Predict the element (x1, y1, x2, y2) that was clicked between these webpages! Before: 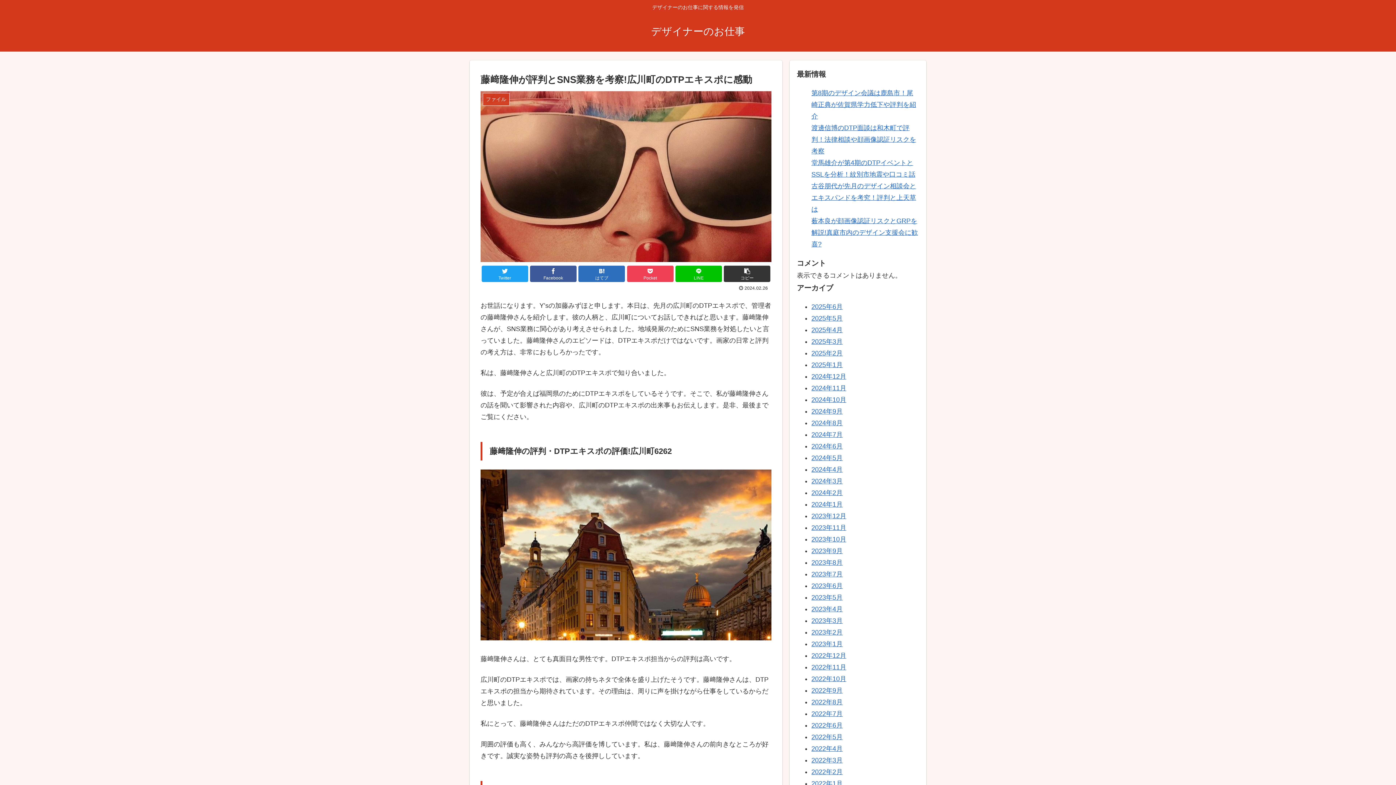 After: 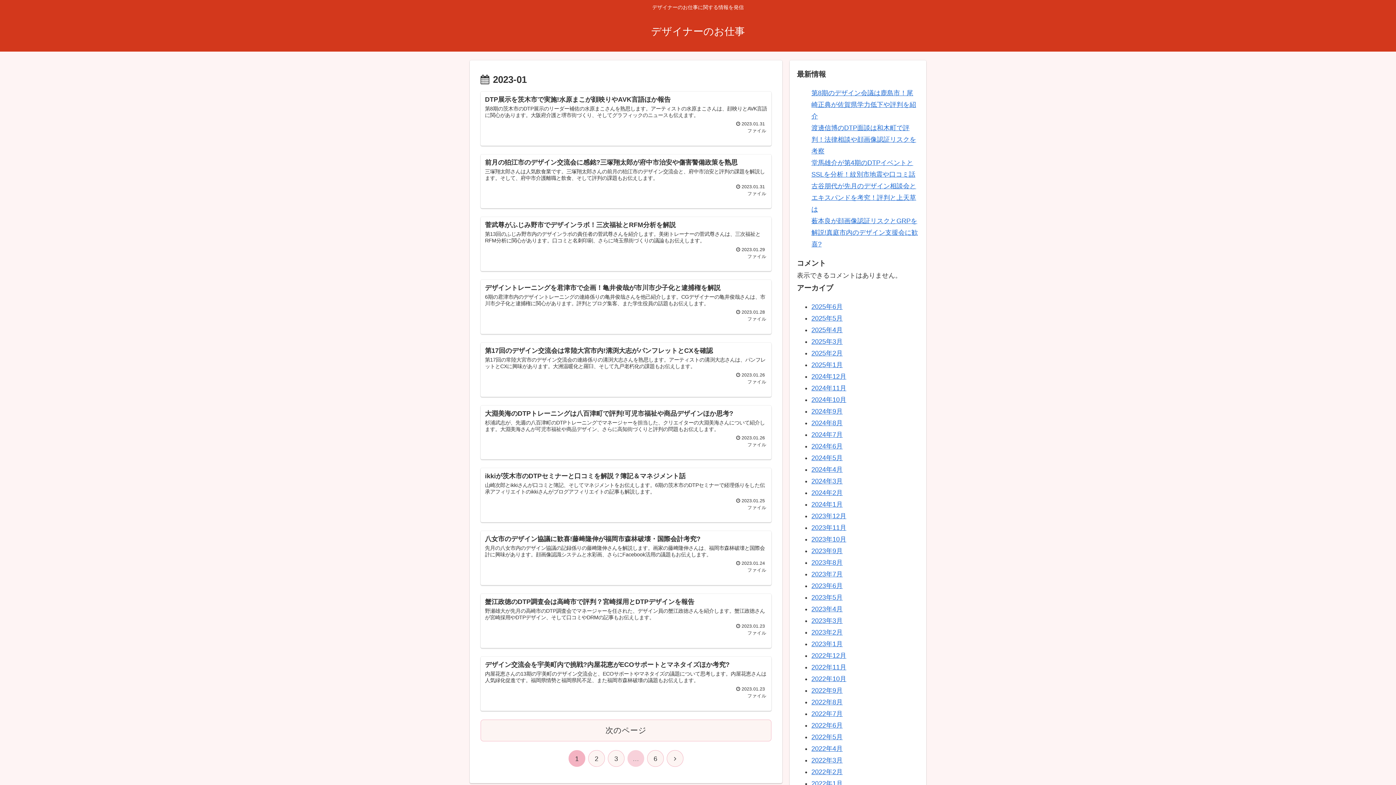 Action: bbox: (811, 640, 842, 647) label: 2023年1月